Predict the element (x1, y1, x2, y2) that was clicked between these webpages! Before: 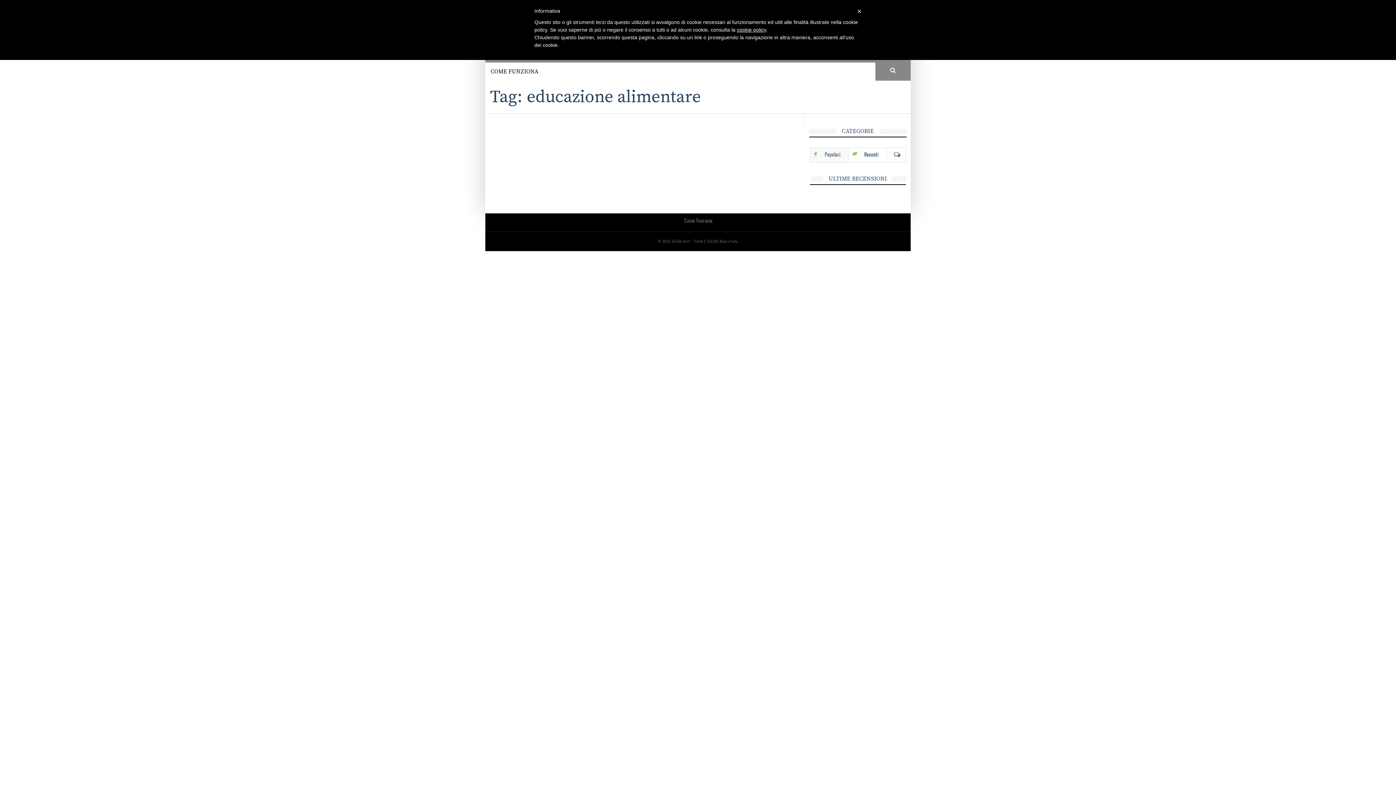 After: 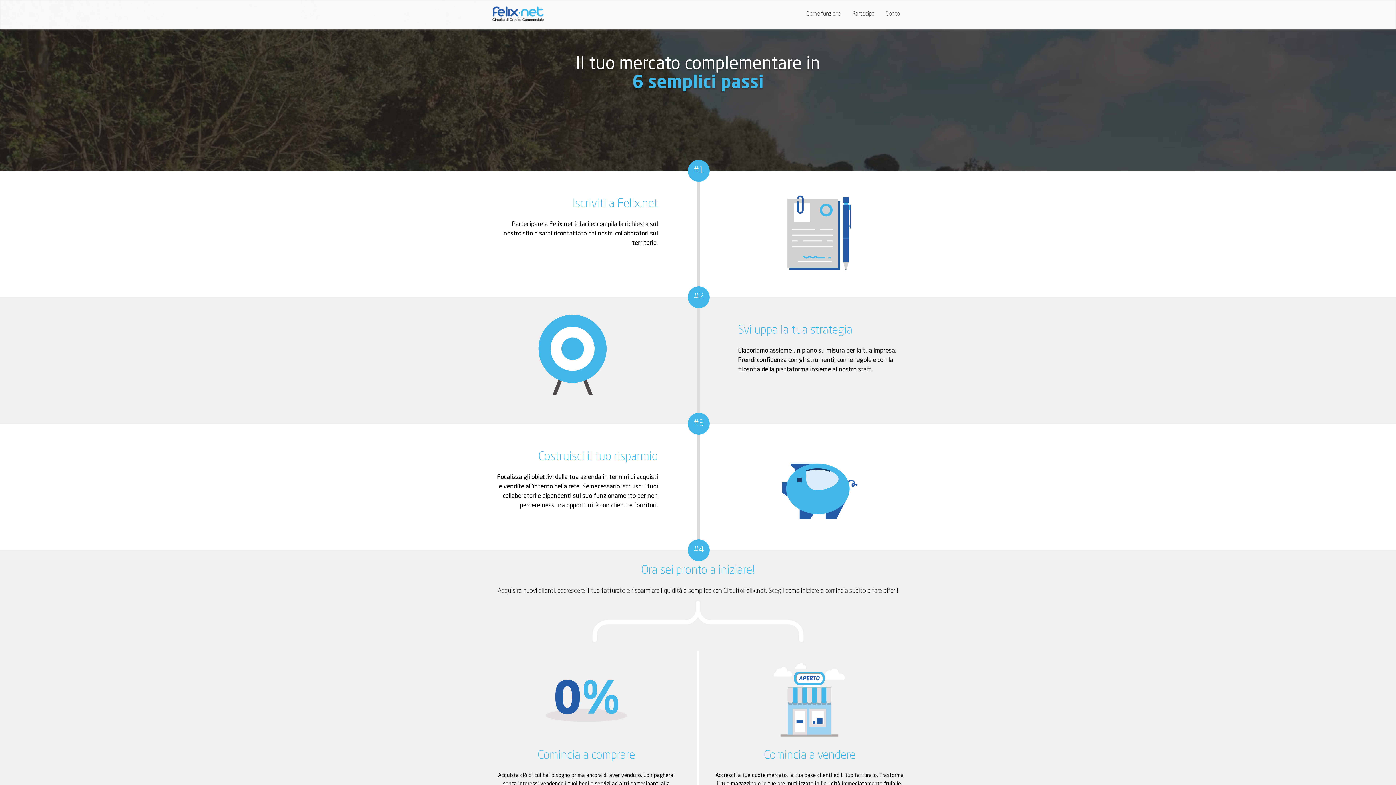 Action: label: Come Funziona bbox: (678, 216, 718, 224)